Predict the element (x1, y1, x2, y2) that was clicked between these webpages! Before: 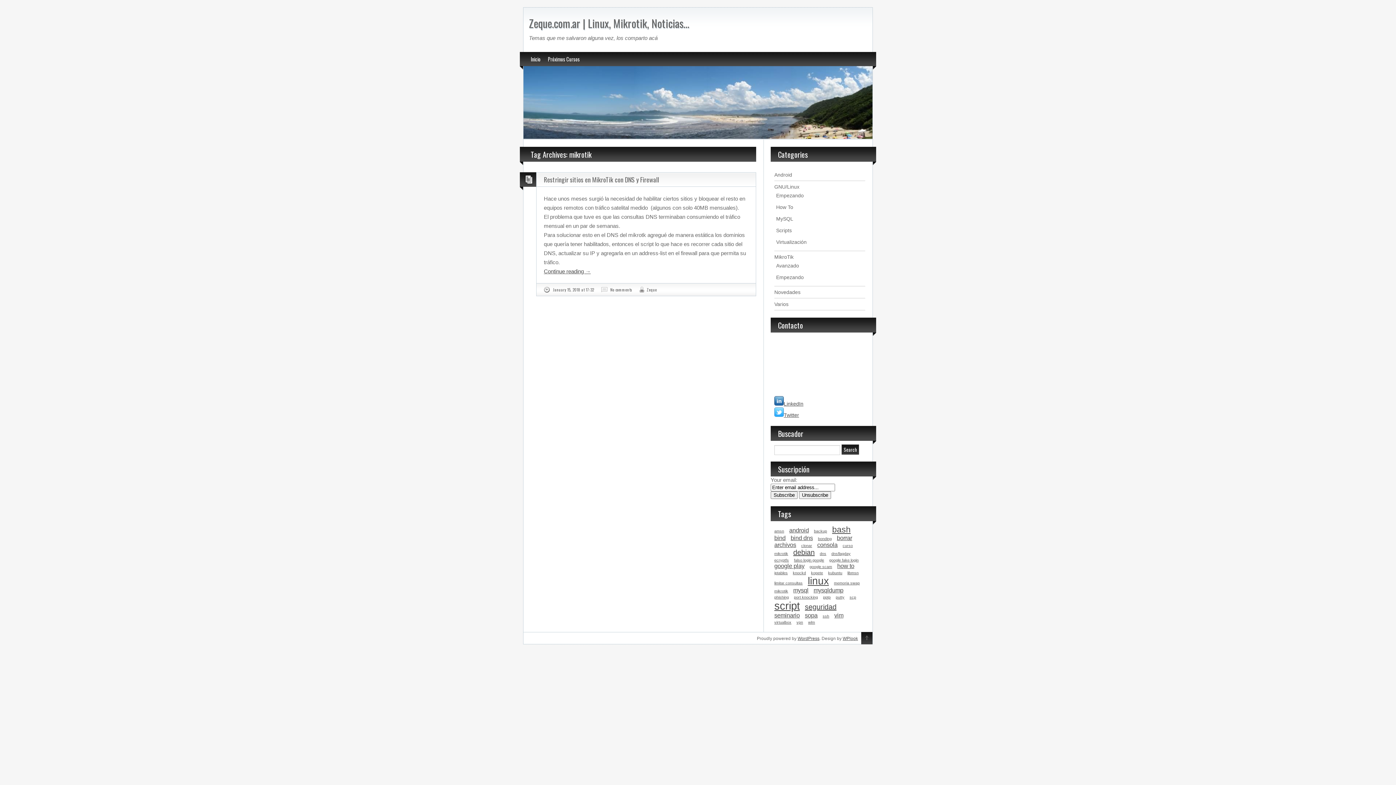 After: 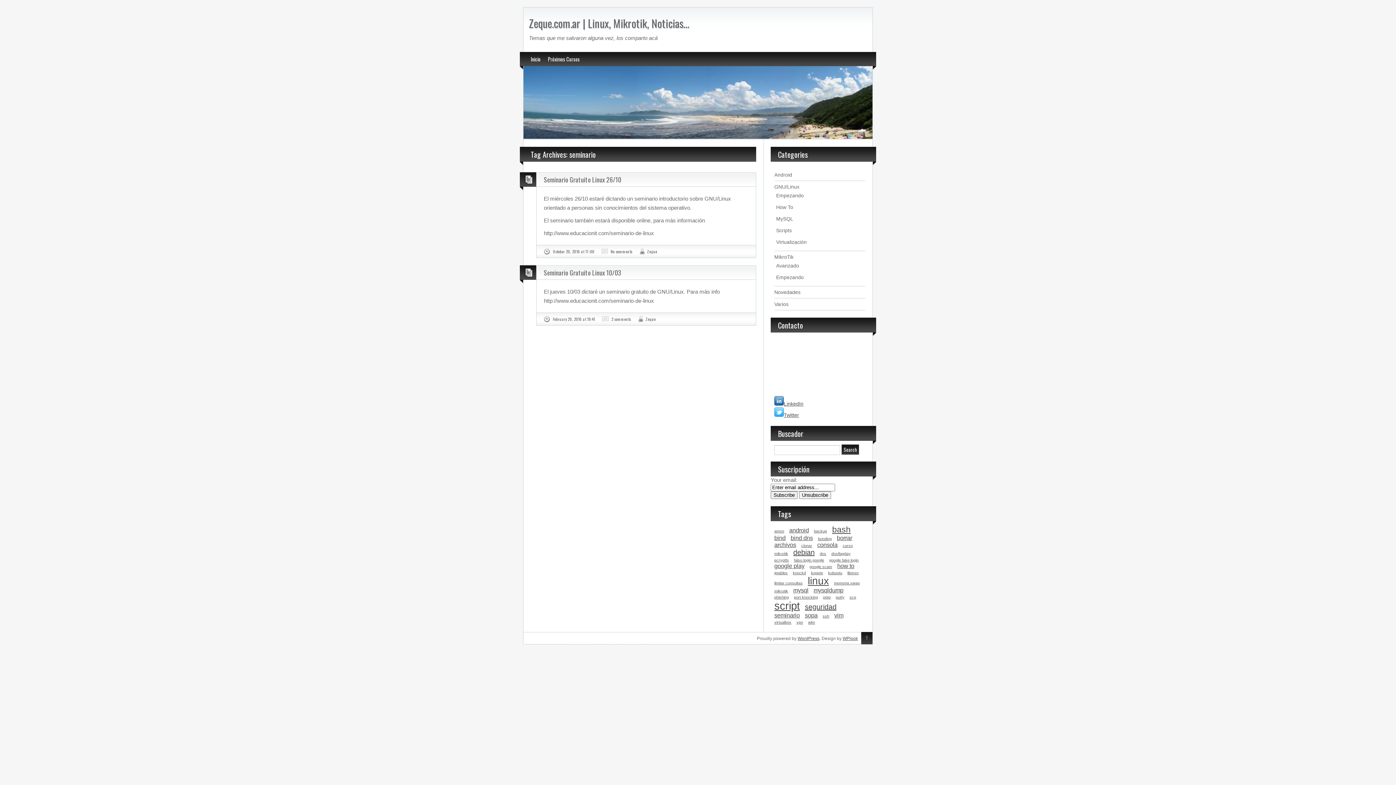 Action: label: seminario (2 items) bbox: (774, 612, 800, 618)